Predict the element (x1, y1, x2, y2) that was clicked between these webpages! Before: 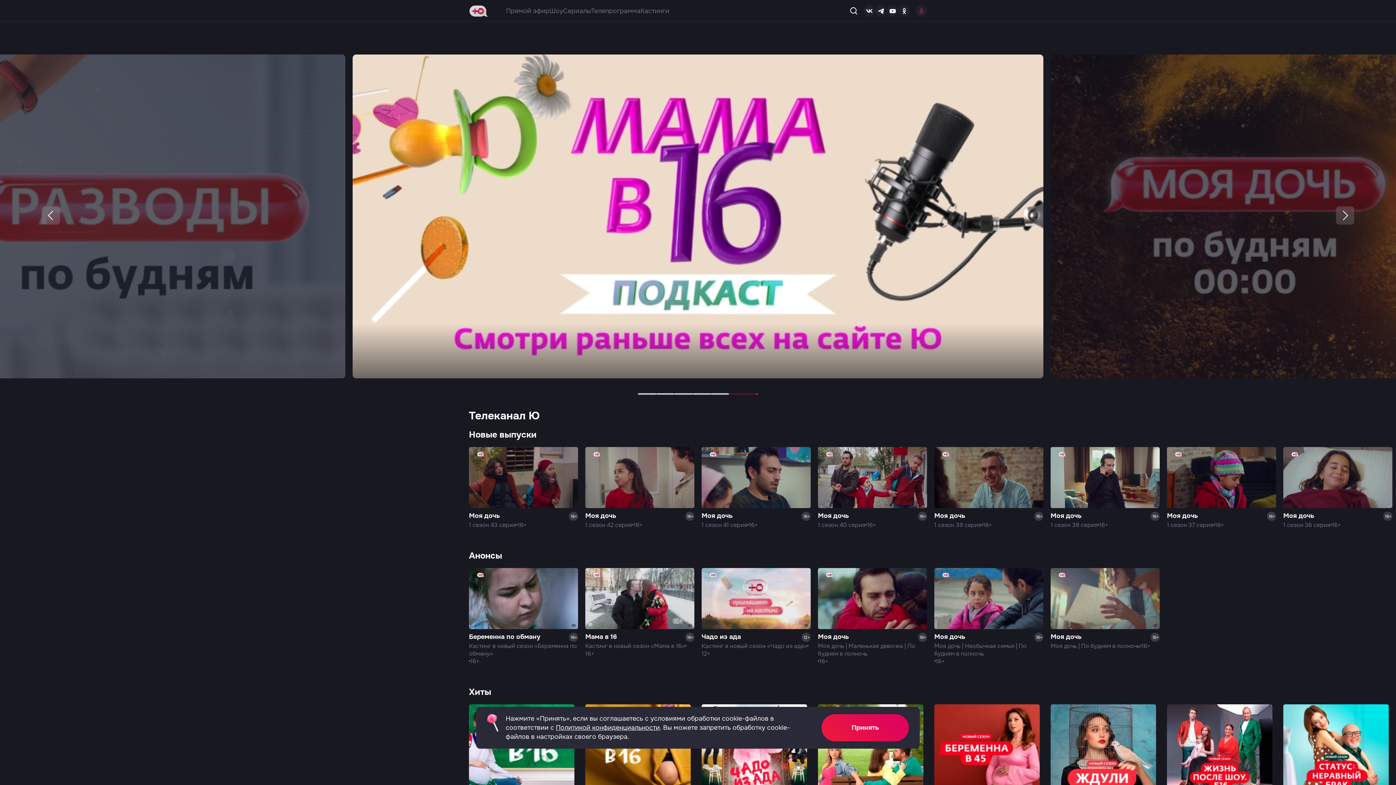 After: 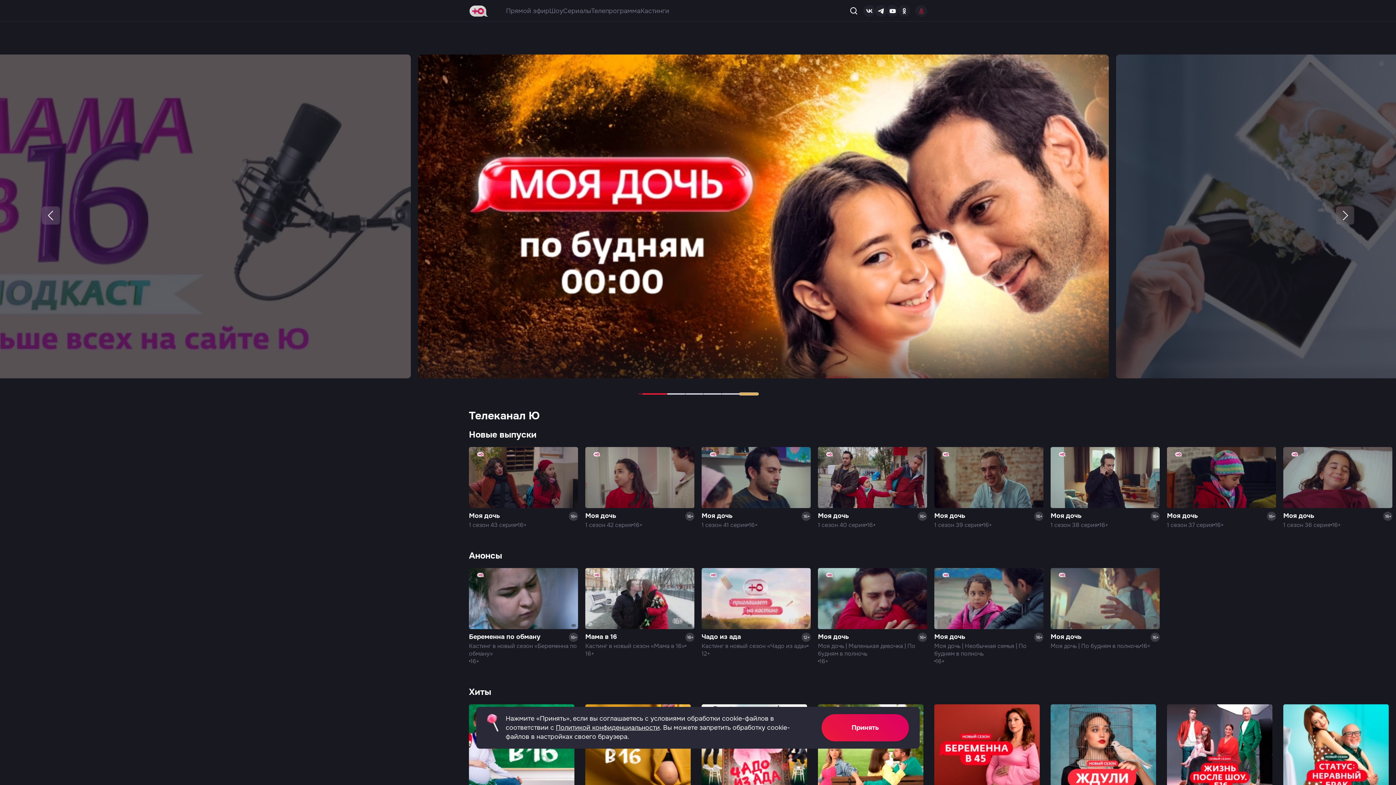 Action: bbox: (740, 393, 758, 394) label: Go to slide 6